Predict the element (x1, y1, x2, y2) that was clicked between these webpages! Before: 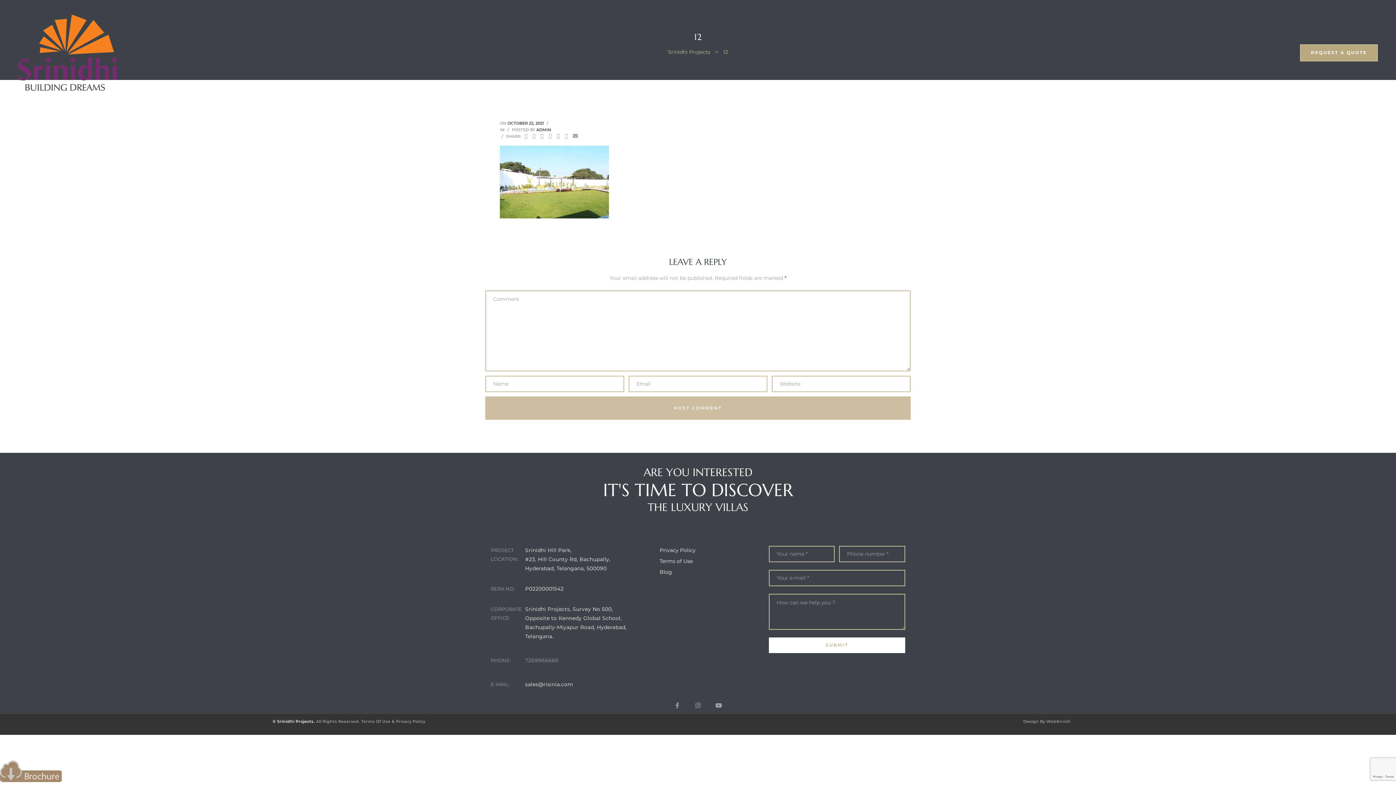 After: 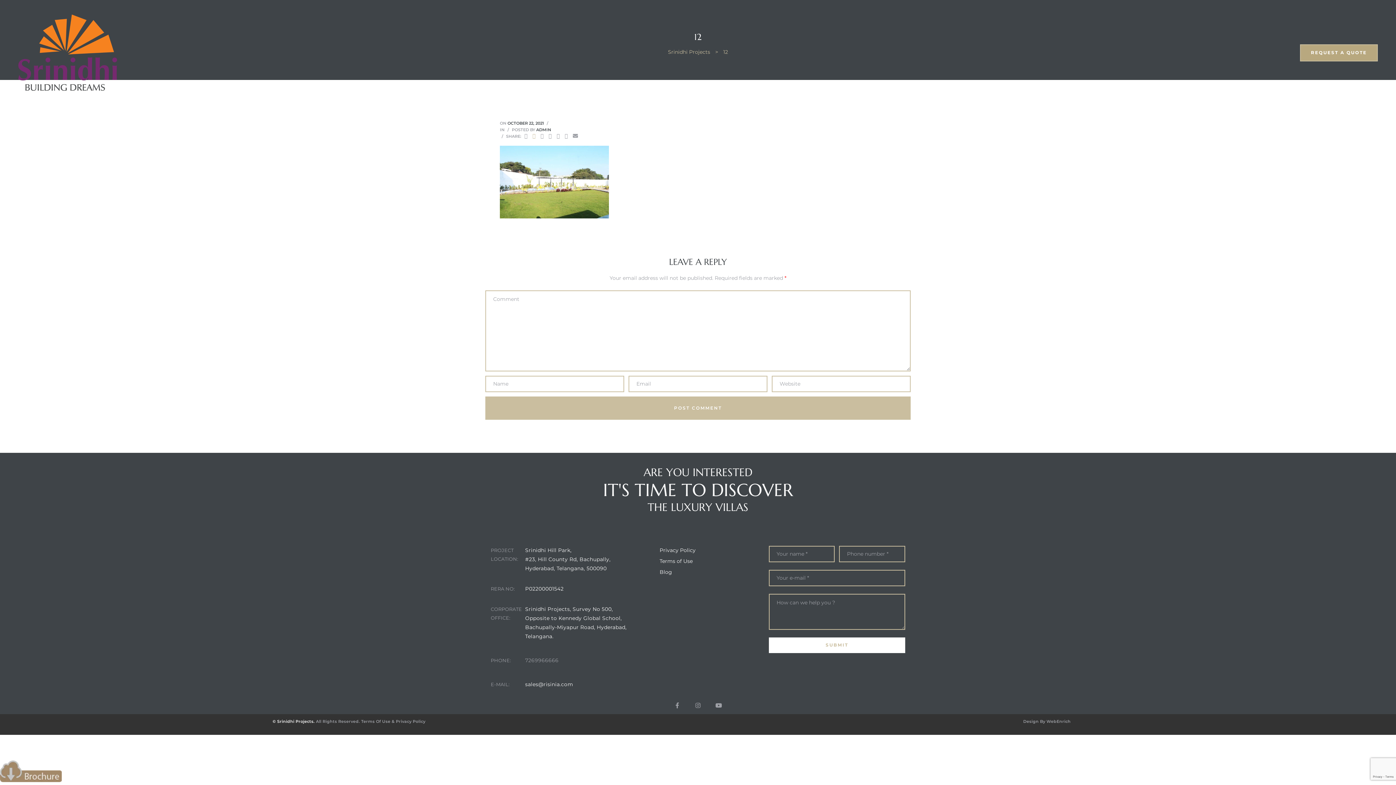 Action: bbox: (532, 132, 535, 140)